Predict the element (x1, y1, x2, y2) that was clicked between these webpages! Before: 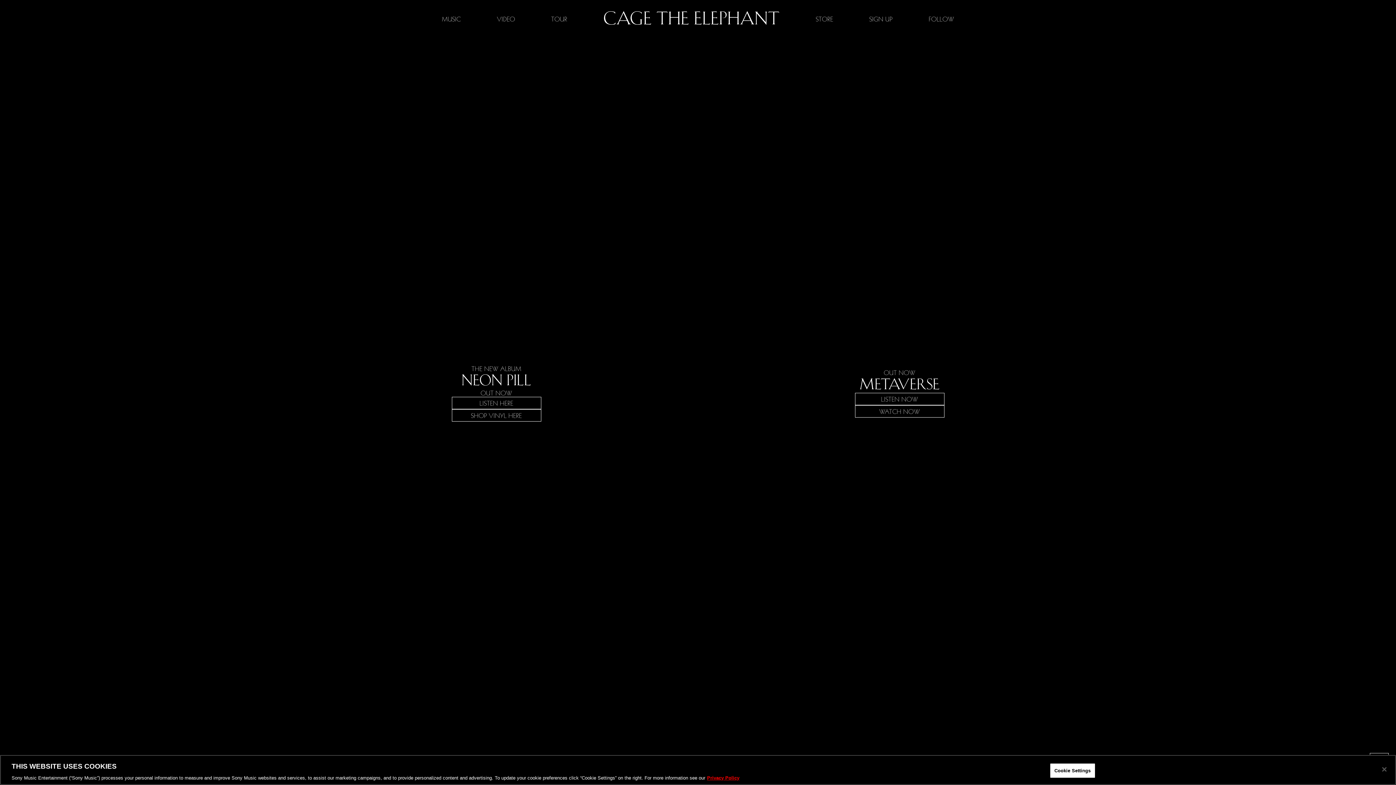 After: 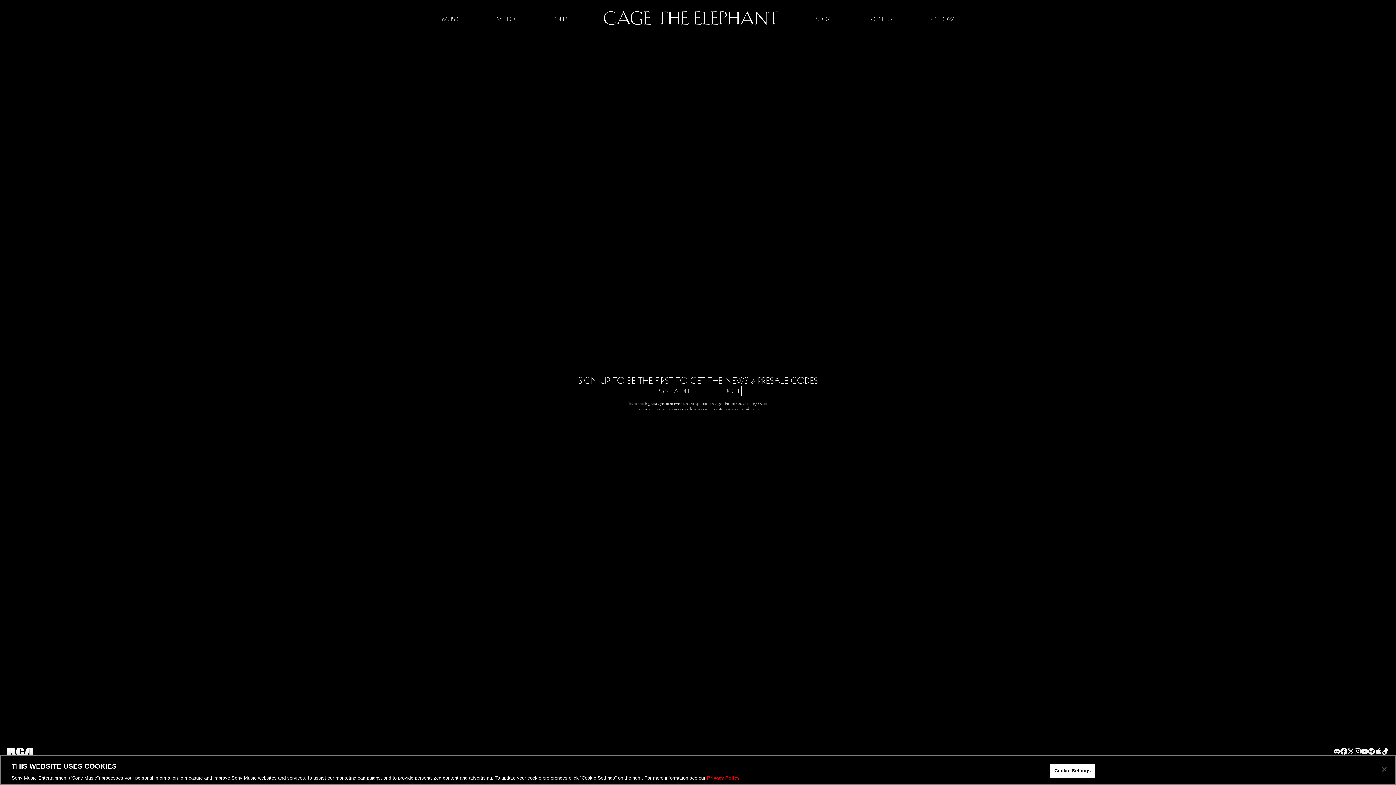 Action: bbox: (869, 14, 892, 23) label: SIGN UP